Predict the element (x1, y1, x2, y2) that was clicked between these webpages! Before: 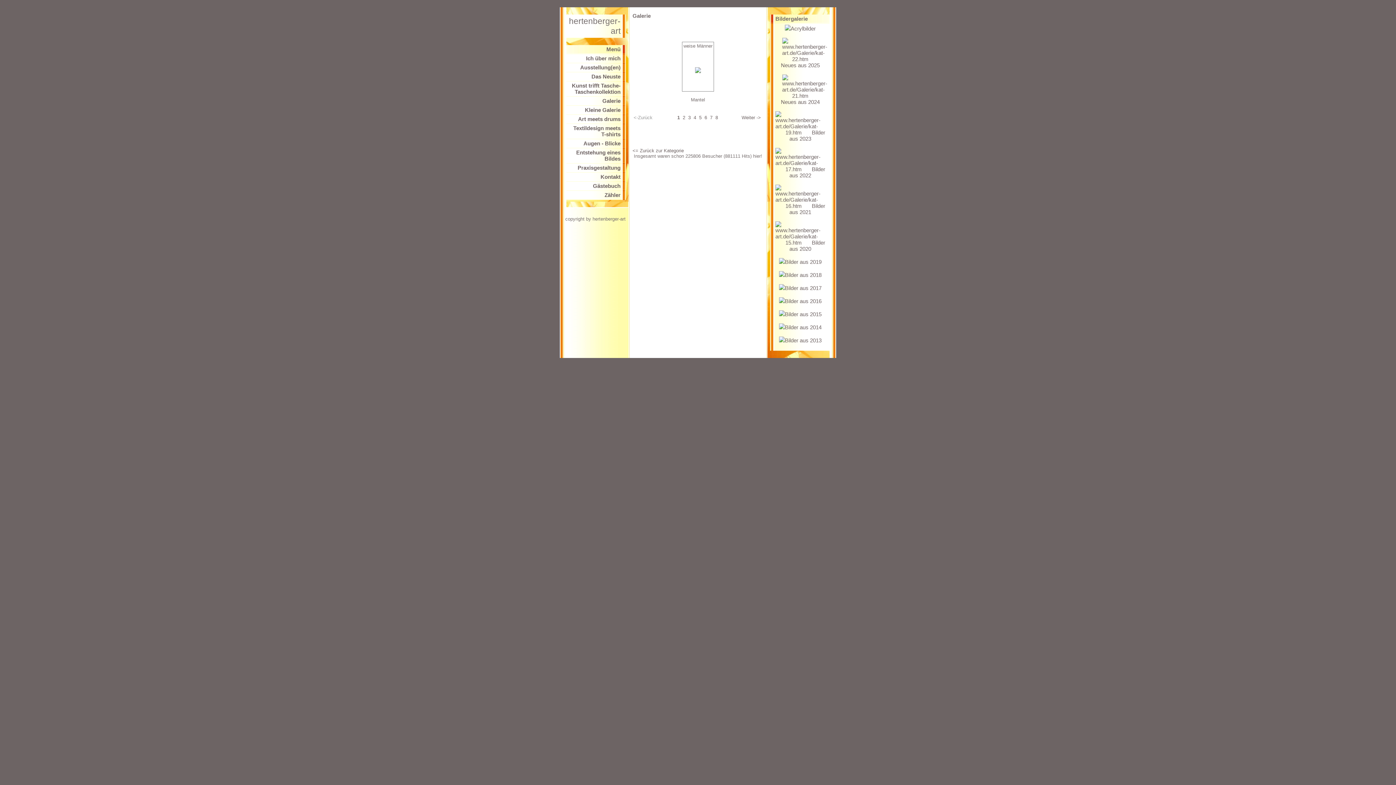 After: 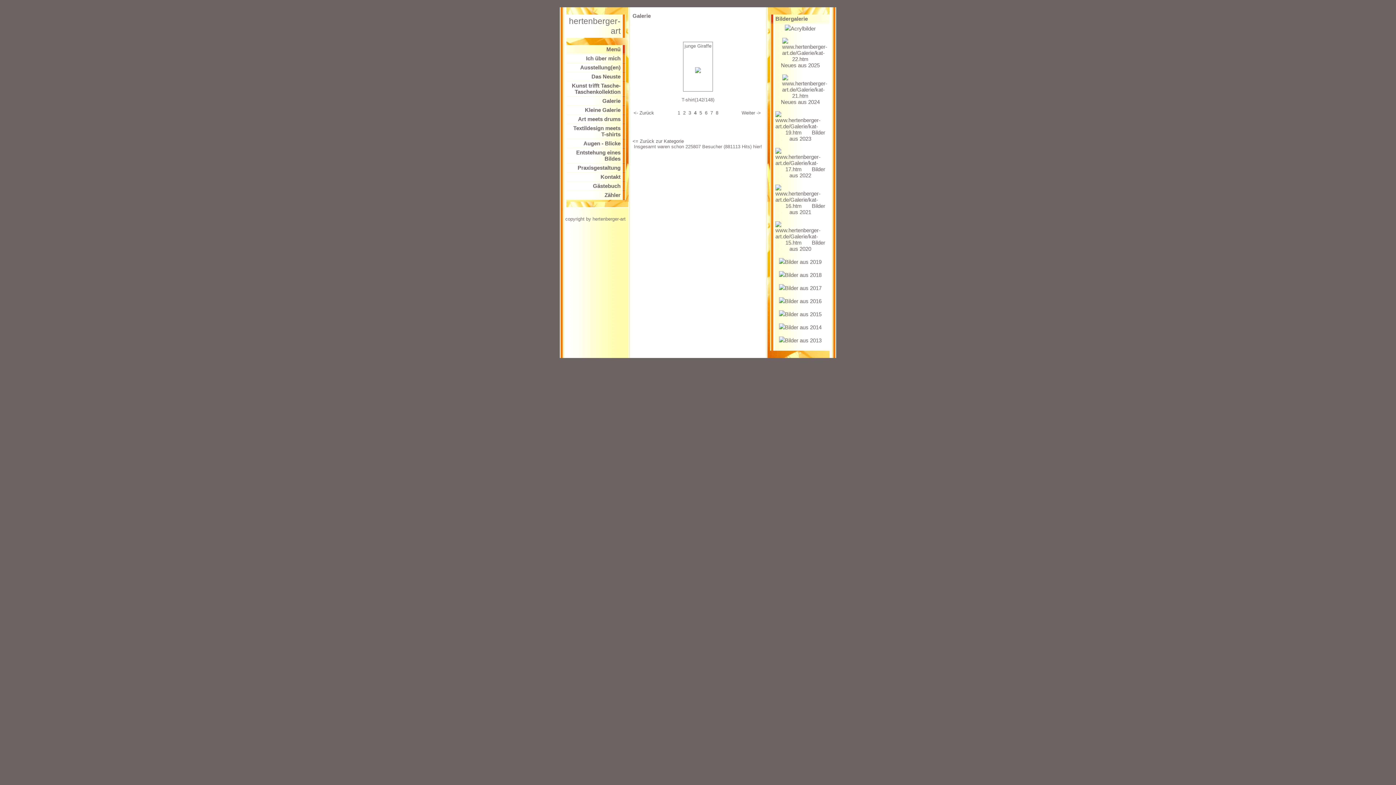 Action: bbox: (693, 115, 696, 120) label: 4